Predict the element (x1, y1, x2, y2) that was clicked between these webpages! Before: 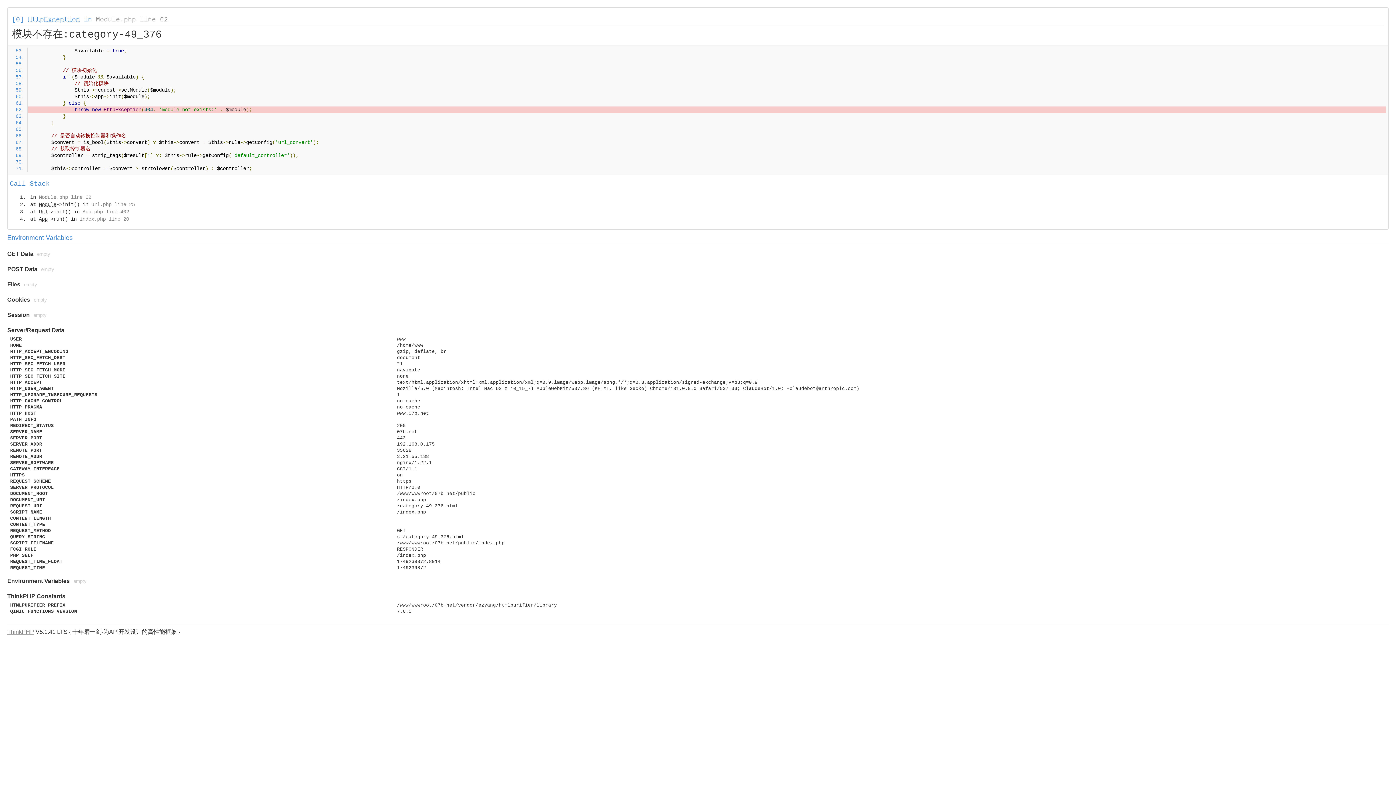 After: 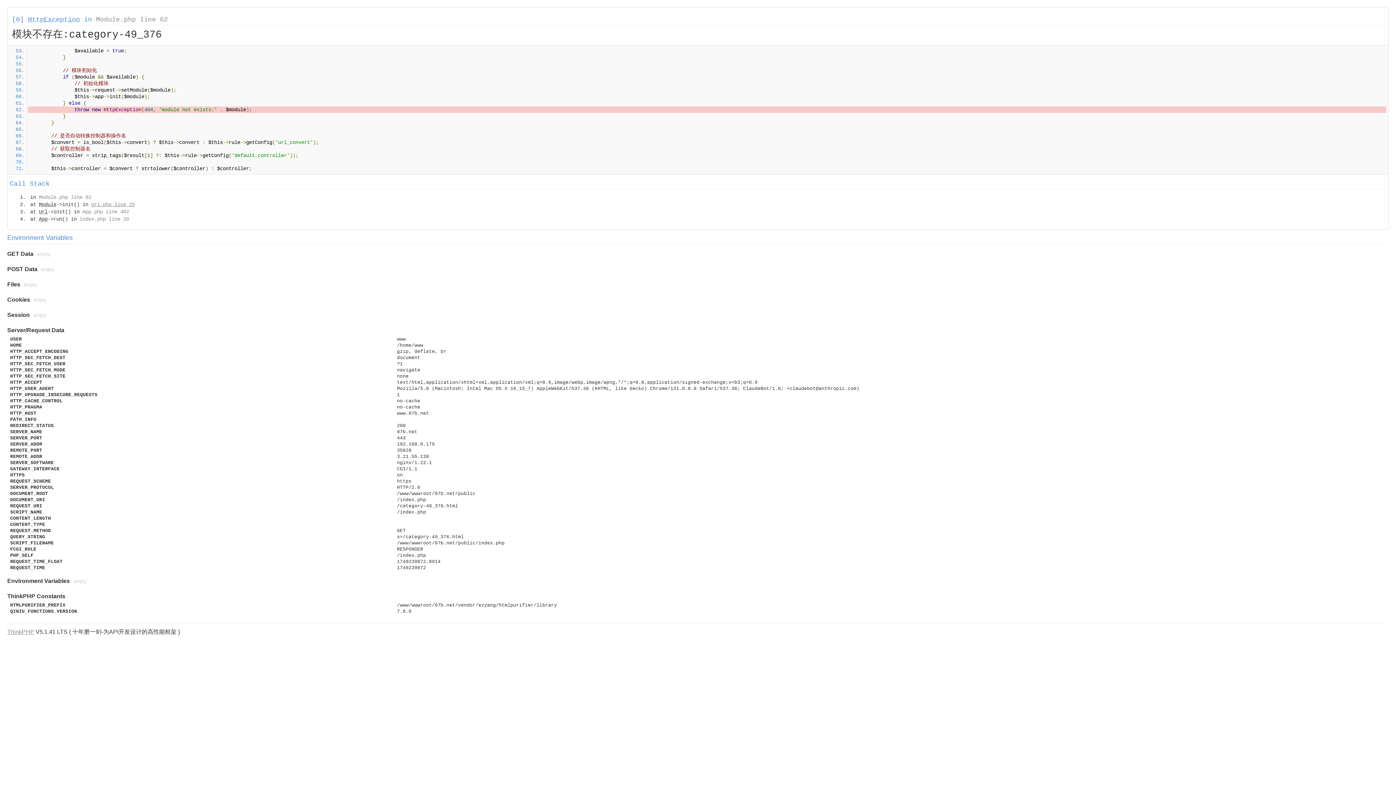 Action: label: Url.php line 25 bbox: (91, 201, 134, 207)